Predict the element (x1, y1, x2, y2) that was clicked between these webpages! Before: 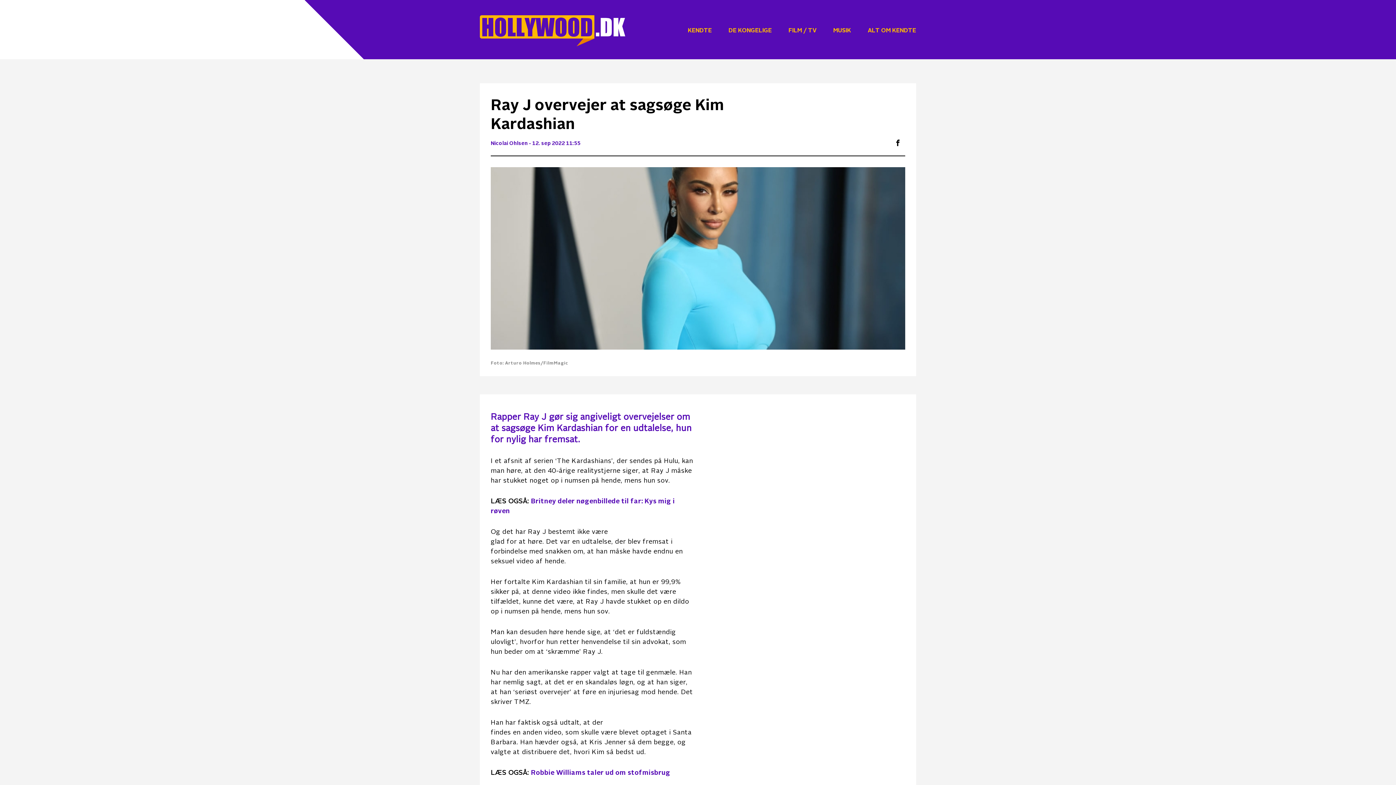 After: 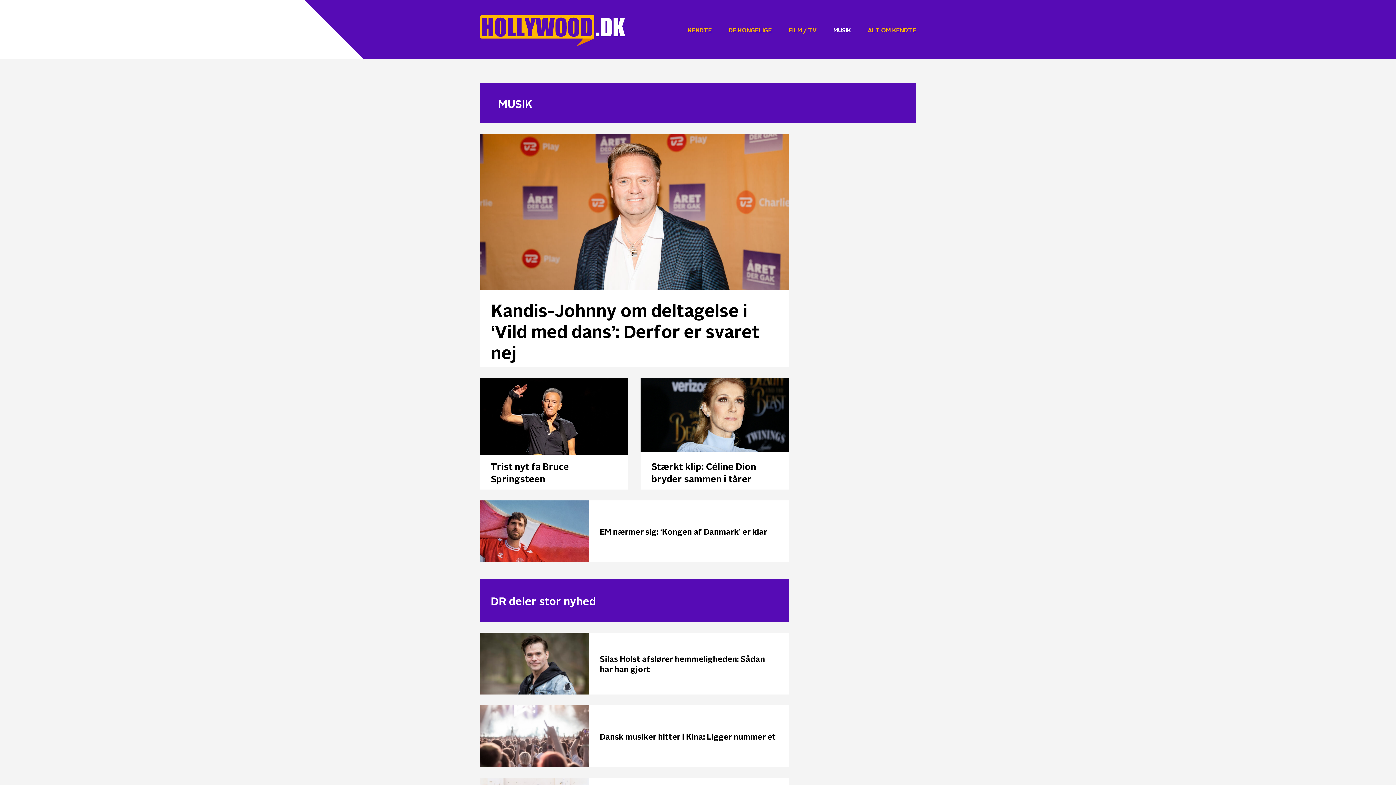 Action: label: MUSIK bbox: (833, 20, 851, 39)